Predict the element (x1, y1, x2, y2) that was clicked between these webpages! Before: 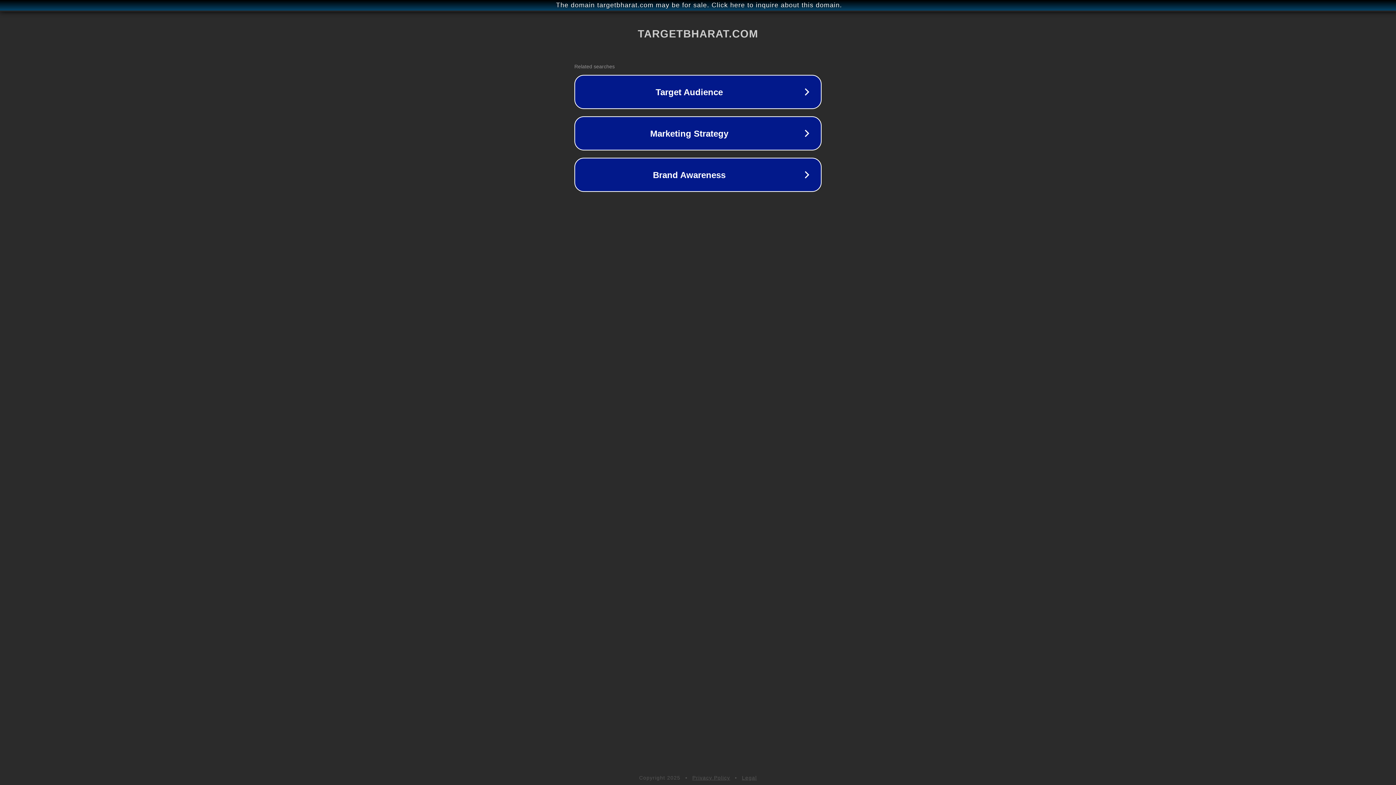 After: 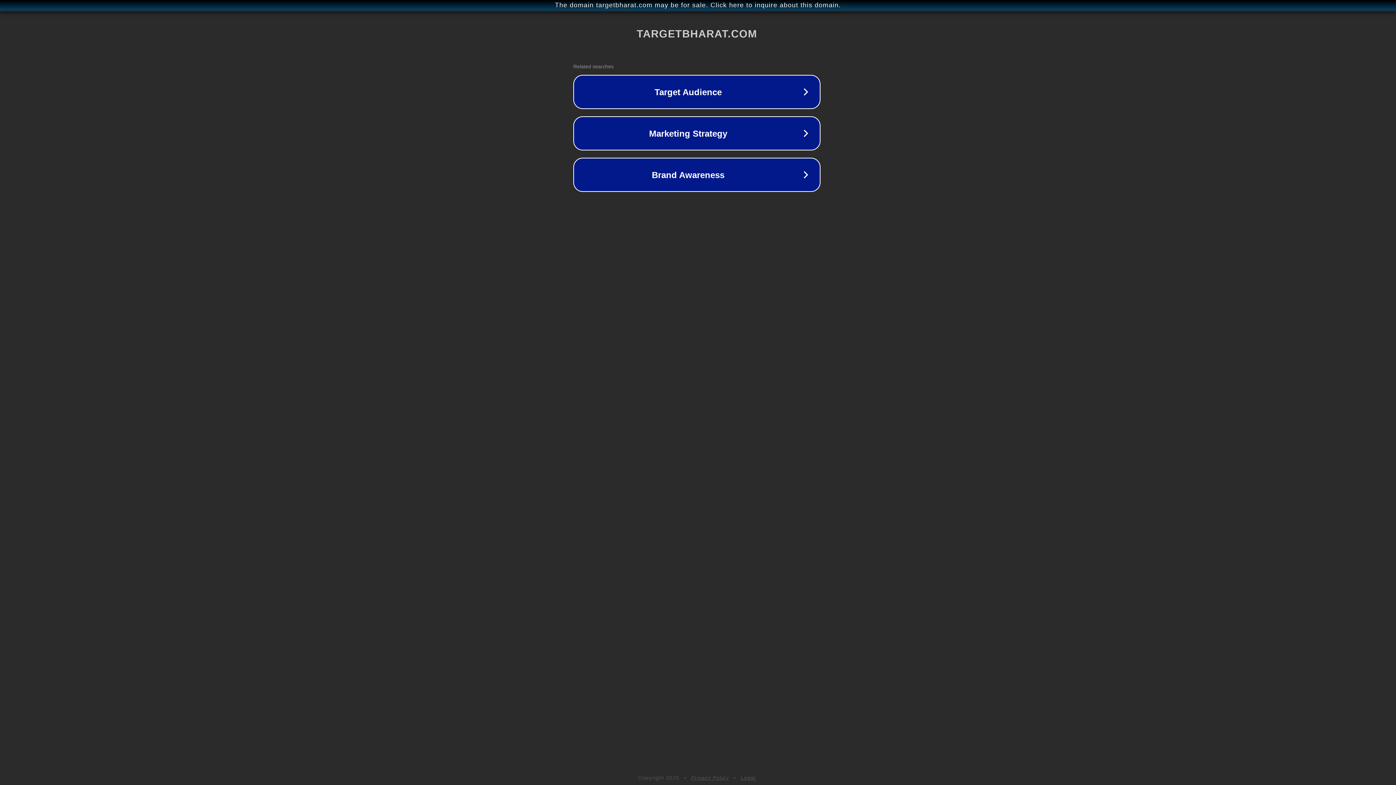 Action: label: The domain targetbharat.com may be for sale. Click here to inquire about this domain. bbox: (1, 1, 1397, 9)